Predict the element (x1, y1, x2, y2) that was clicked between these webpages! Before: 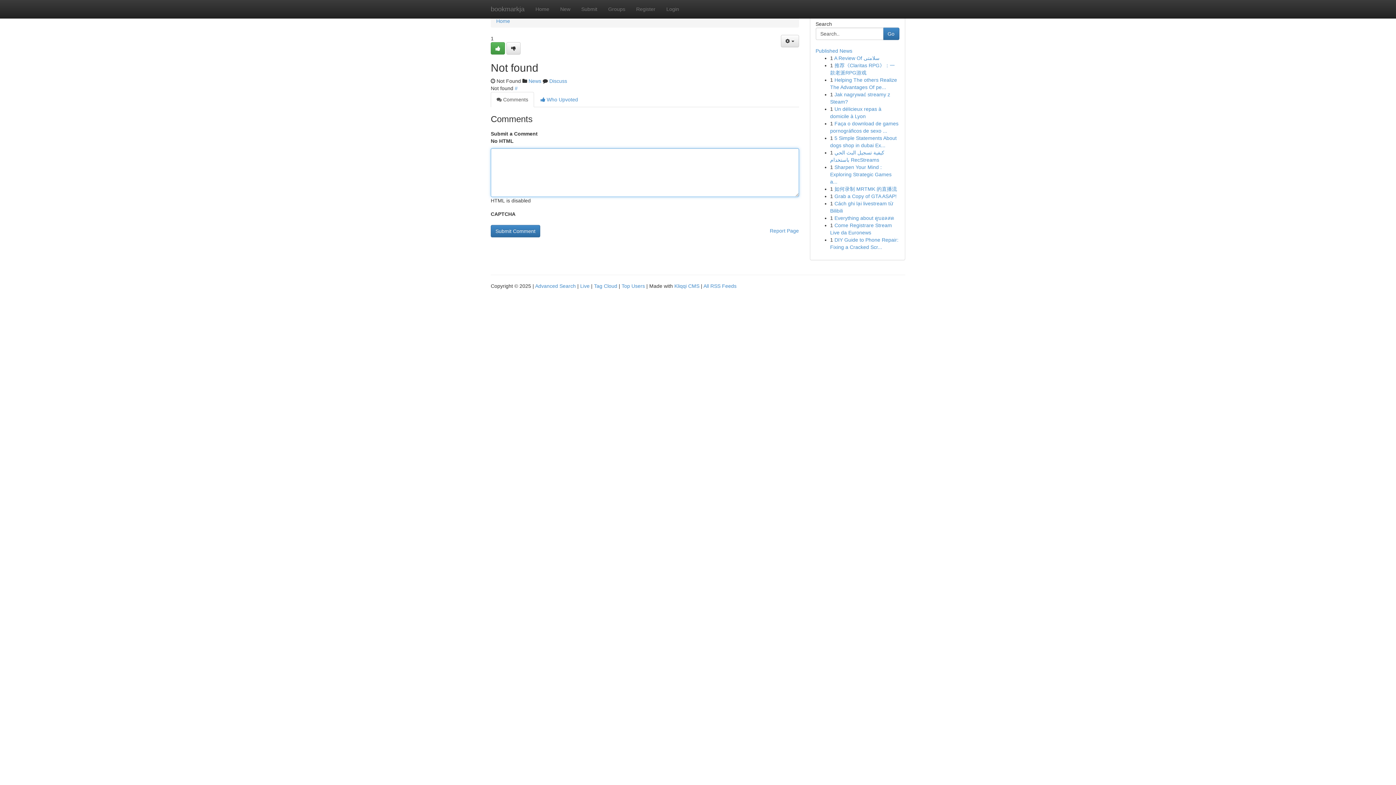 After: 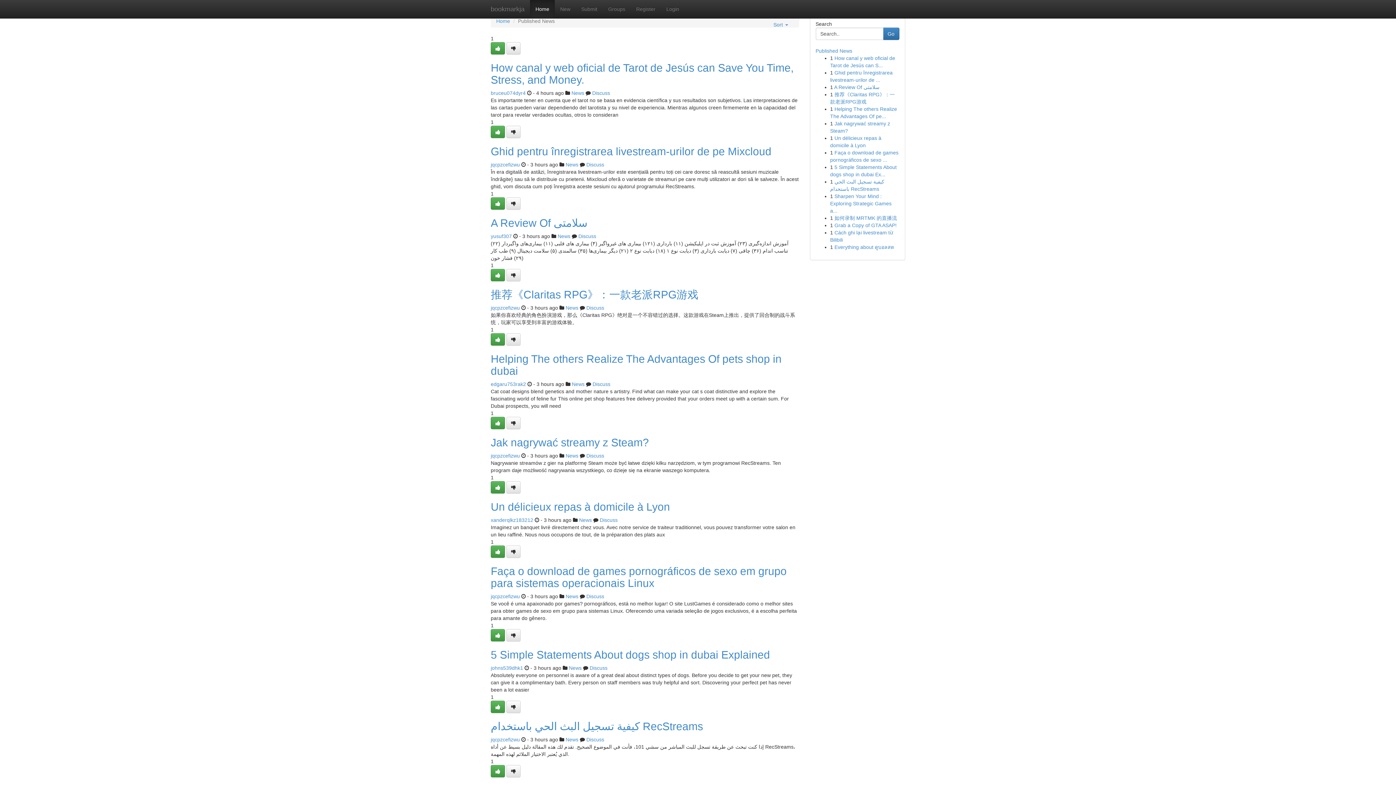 Action: bbox: (594, 283, 617, 289) label: Tag Cloud